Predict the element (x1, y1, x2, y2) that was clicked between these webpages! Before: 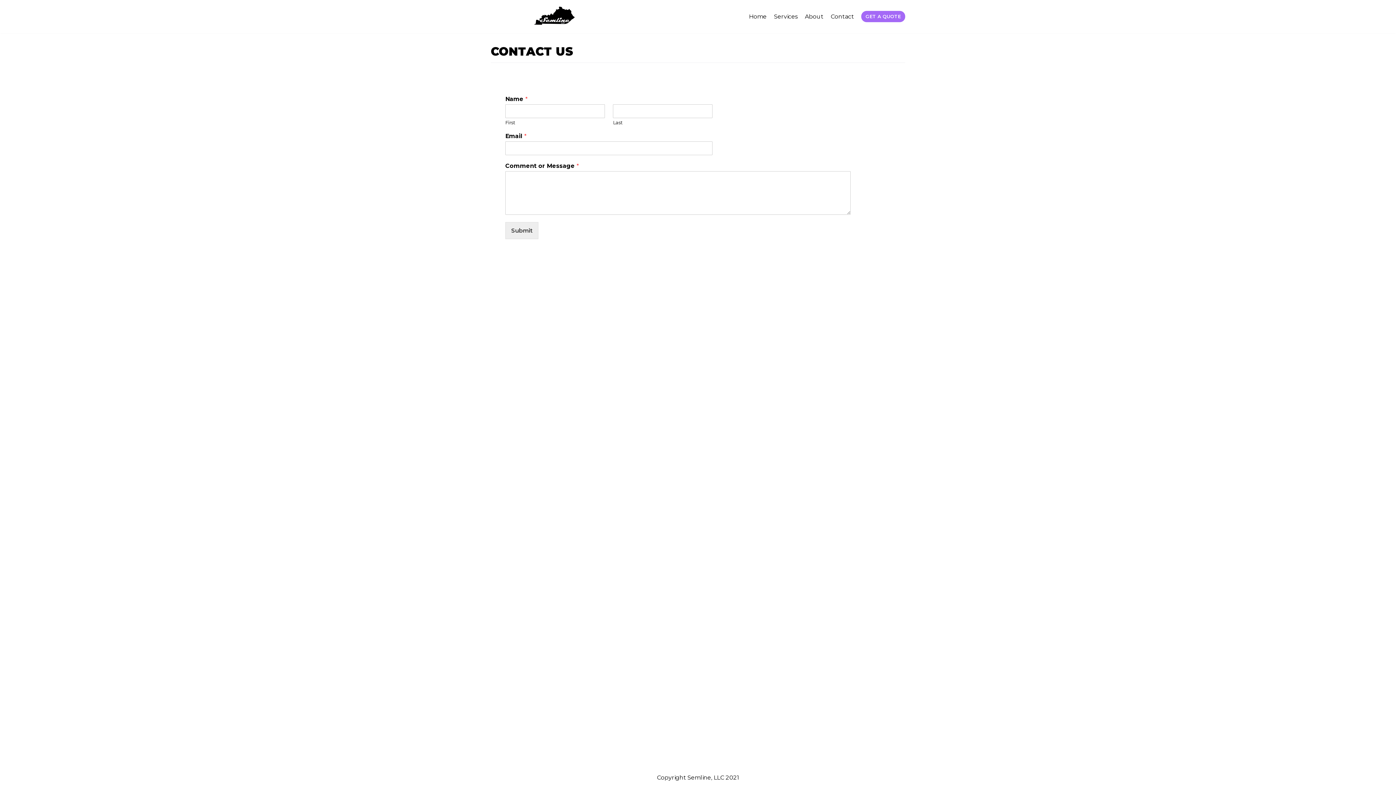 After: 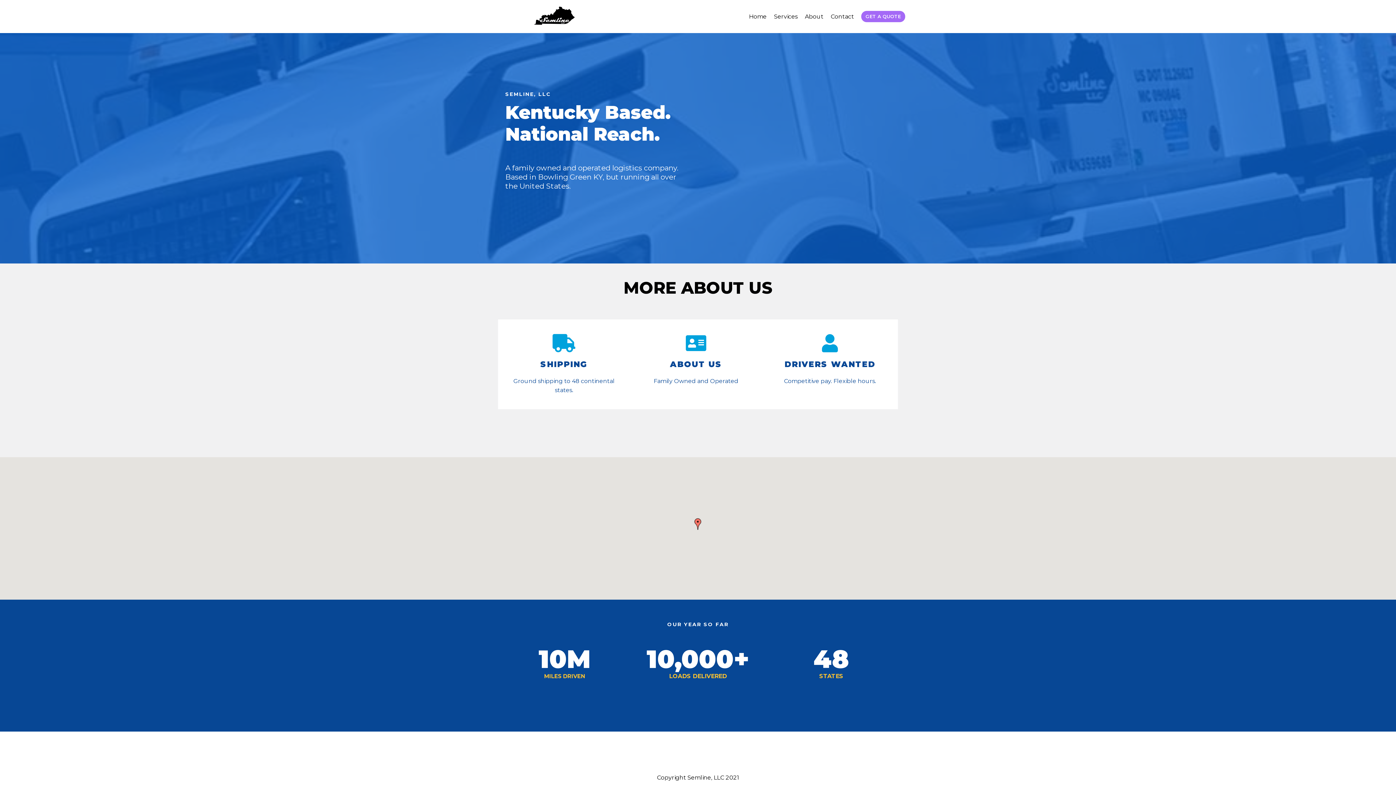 Action: bbox: (749, 12, 766, 21) label: Home